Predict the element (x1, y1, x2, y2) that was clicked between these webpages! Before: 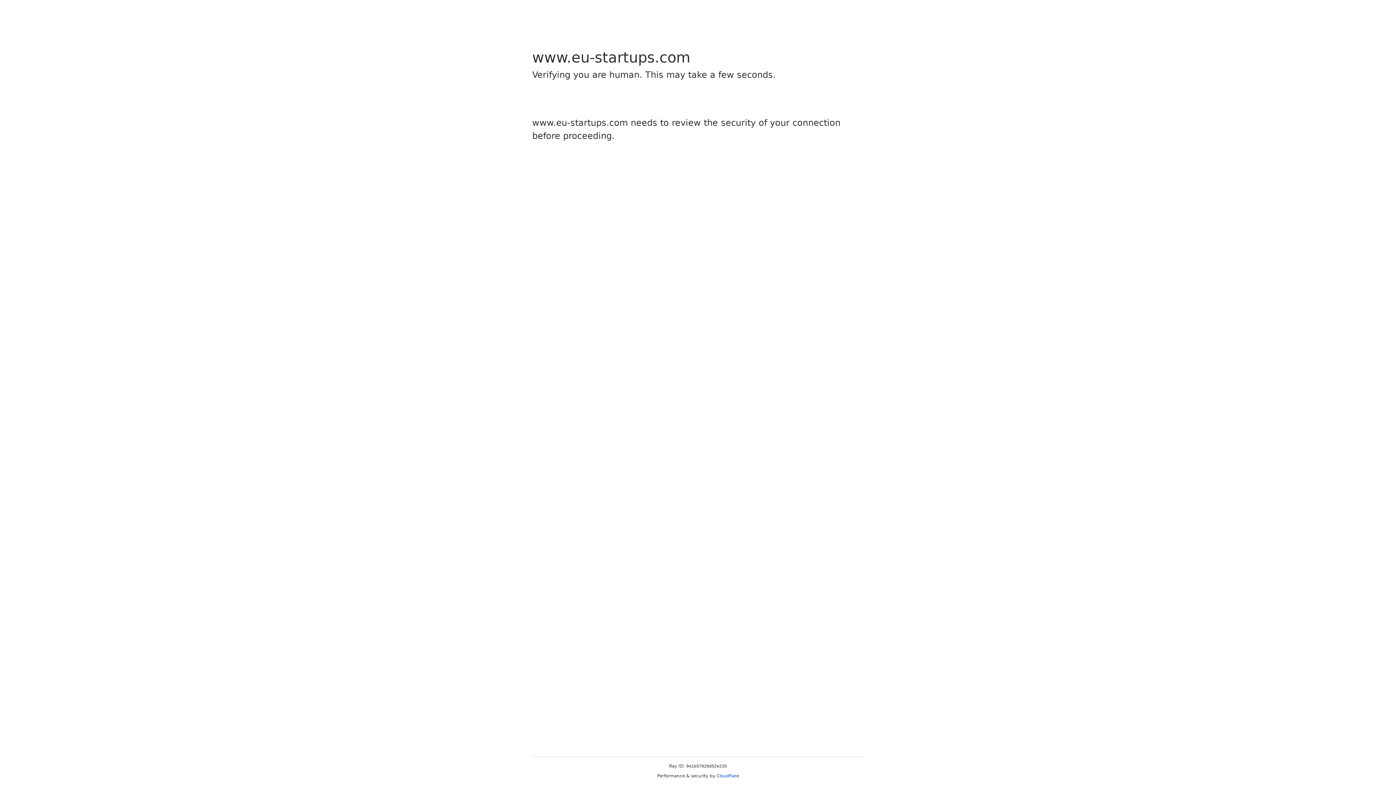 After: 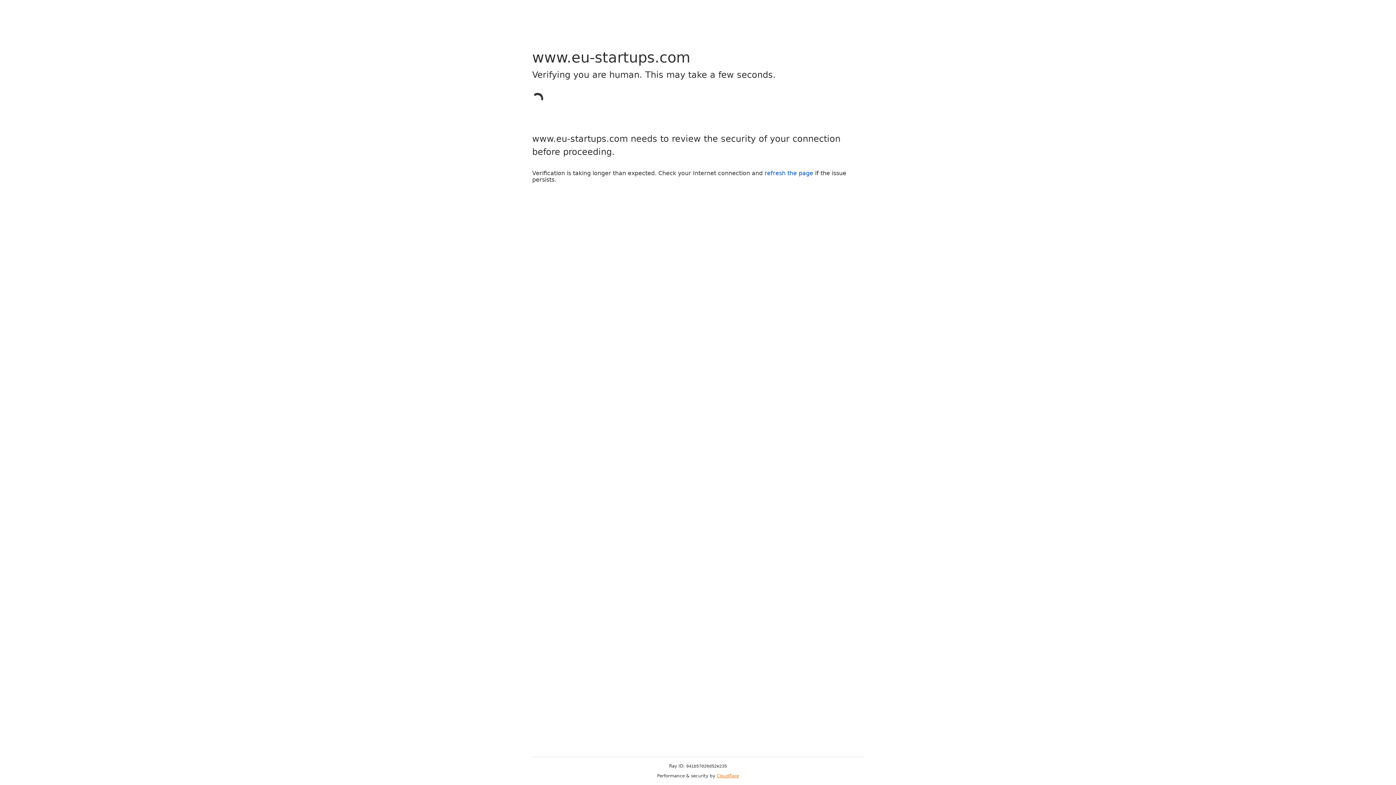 Action: bbox: (716, 773, 739, 778) label: Cloudflare